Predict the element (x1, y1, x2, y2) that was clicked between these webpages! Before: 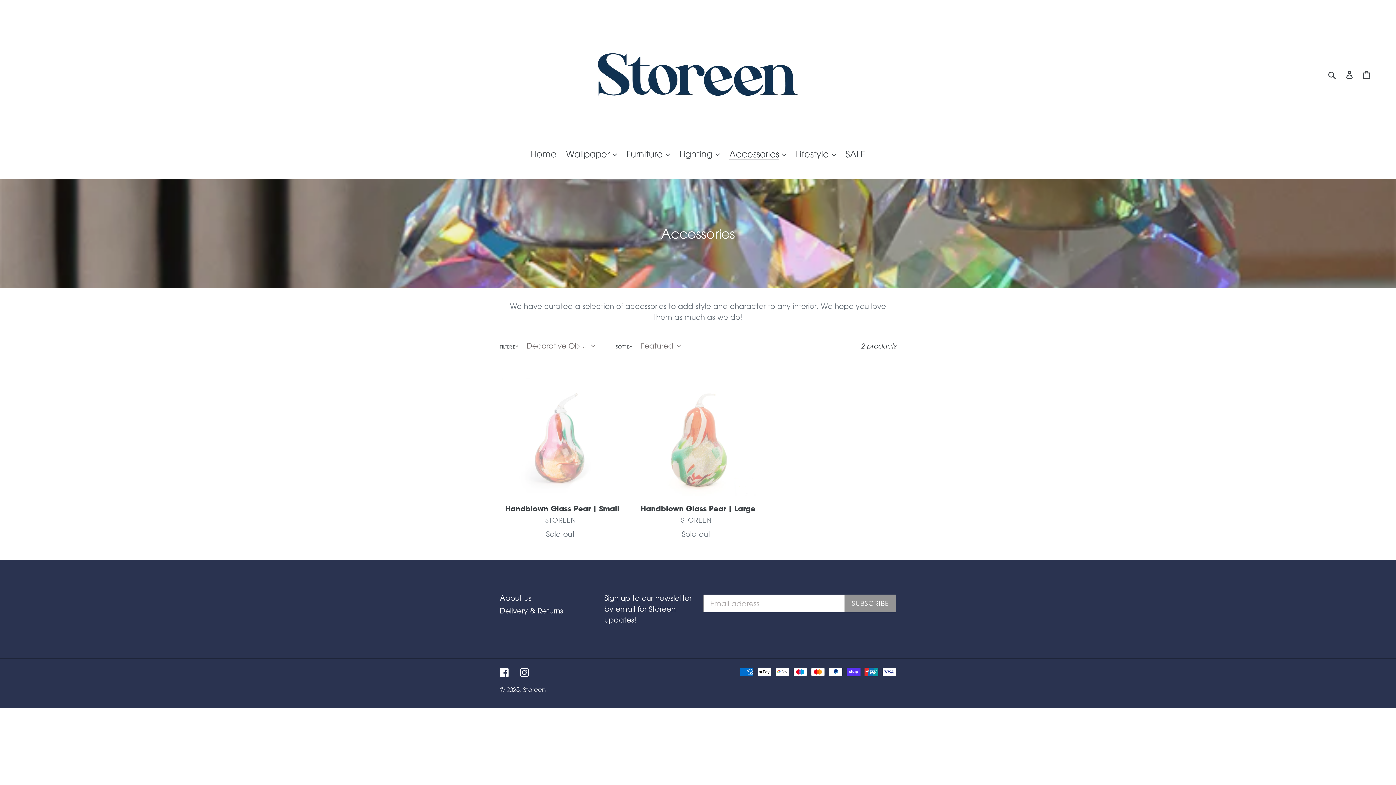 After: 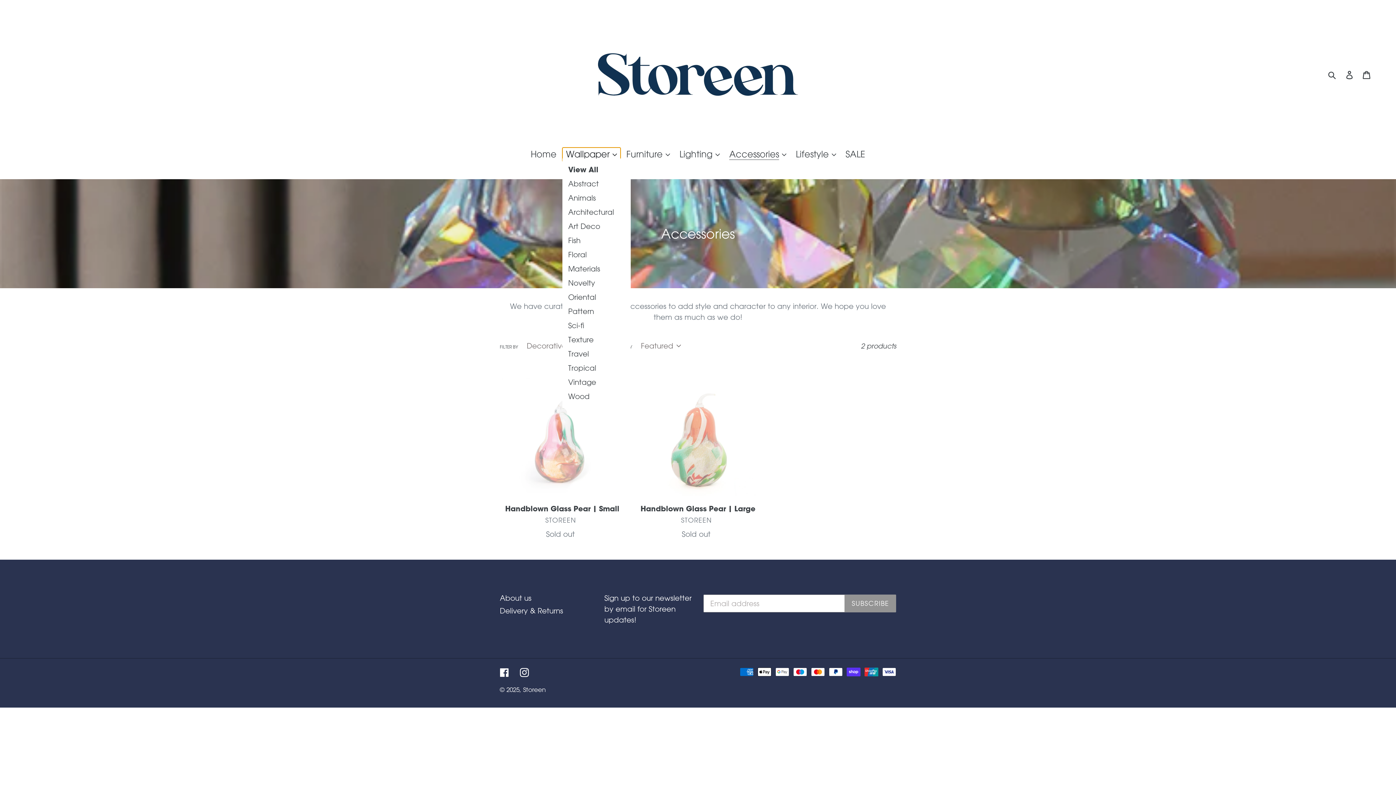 Action: bbox: (562, 147, 620, 161) label: Wallpaper